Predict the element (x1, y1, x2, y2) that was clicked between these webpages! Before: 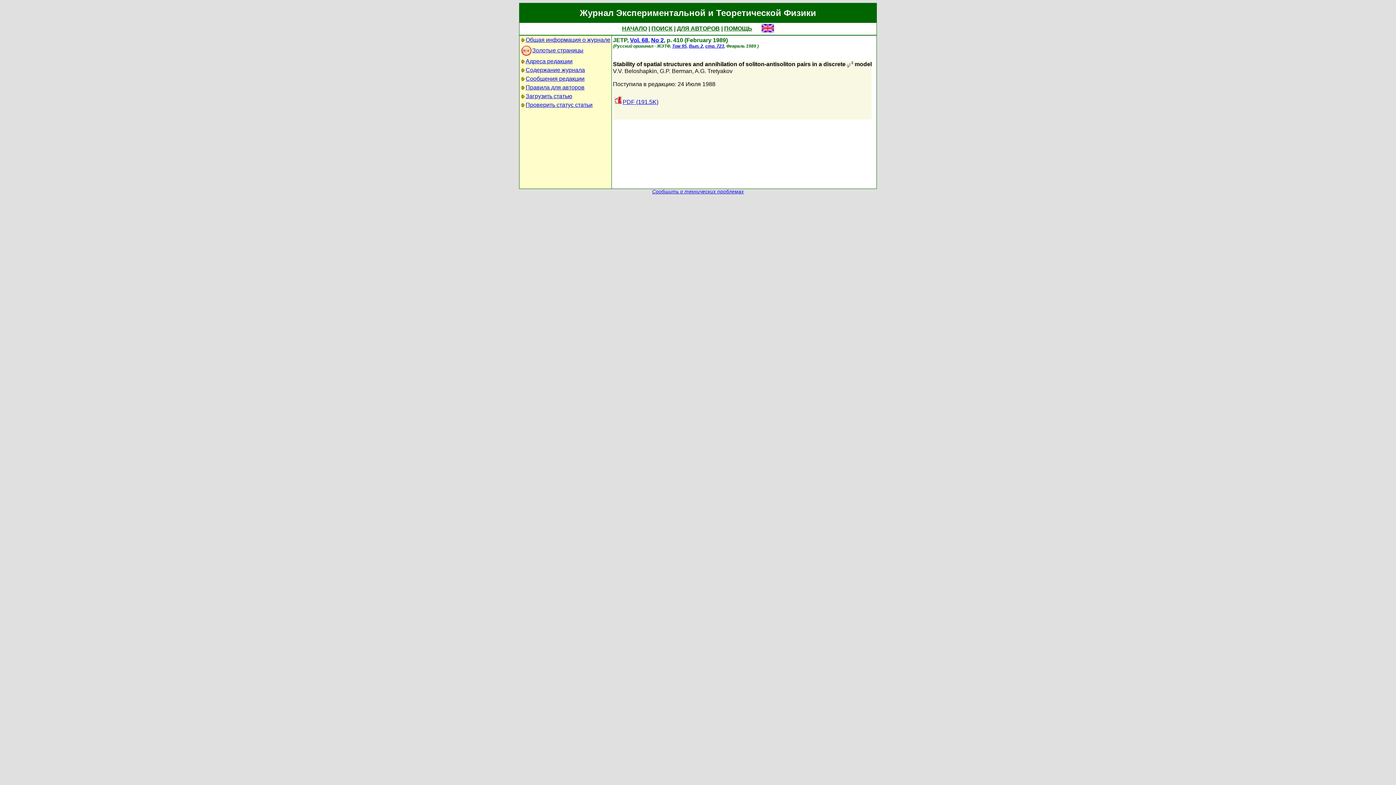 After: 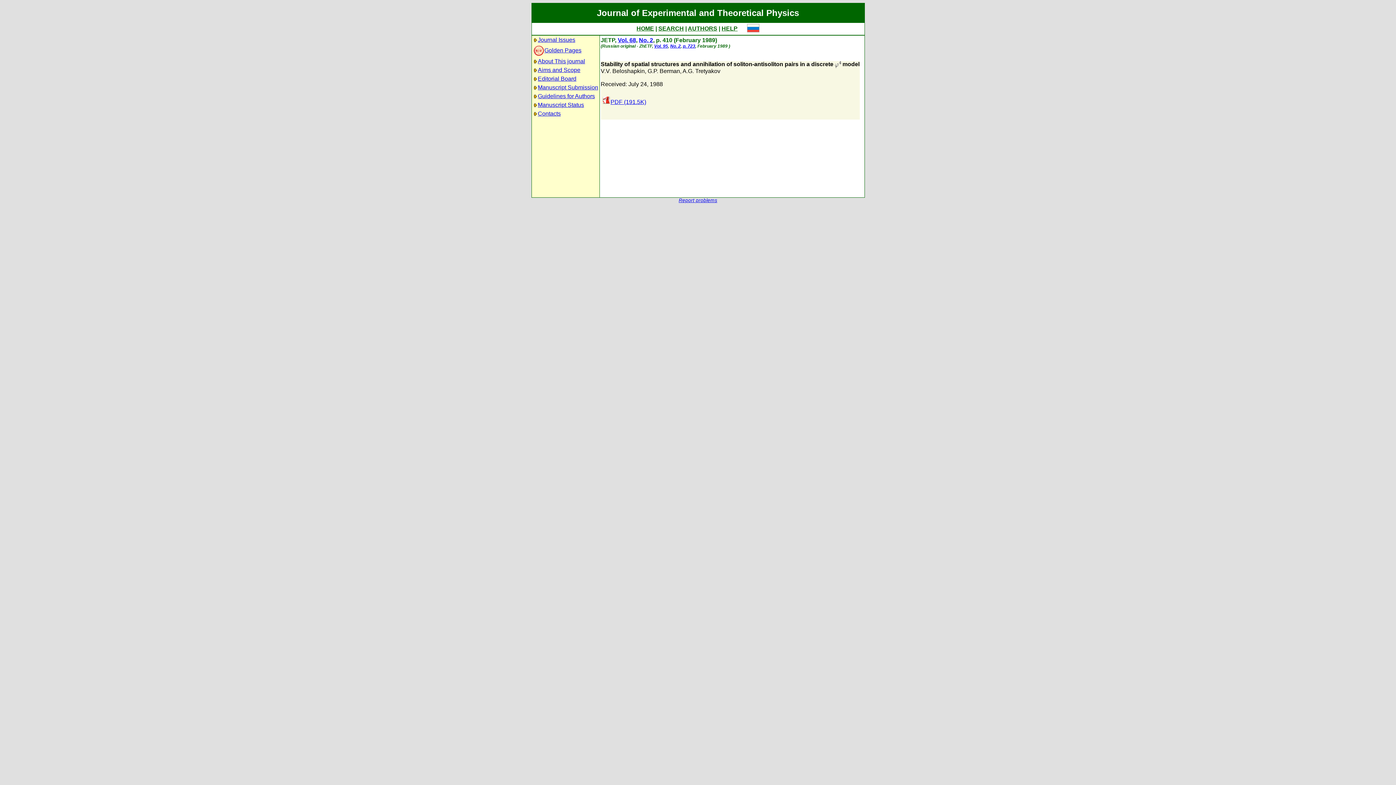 Action: bbox: (761, 27, 774, 33)